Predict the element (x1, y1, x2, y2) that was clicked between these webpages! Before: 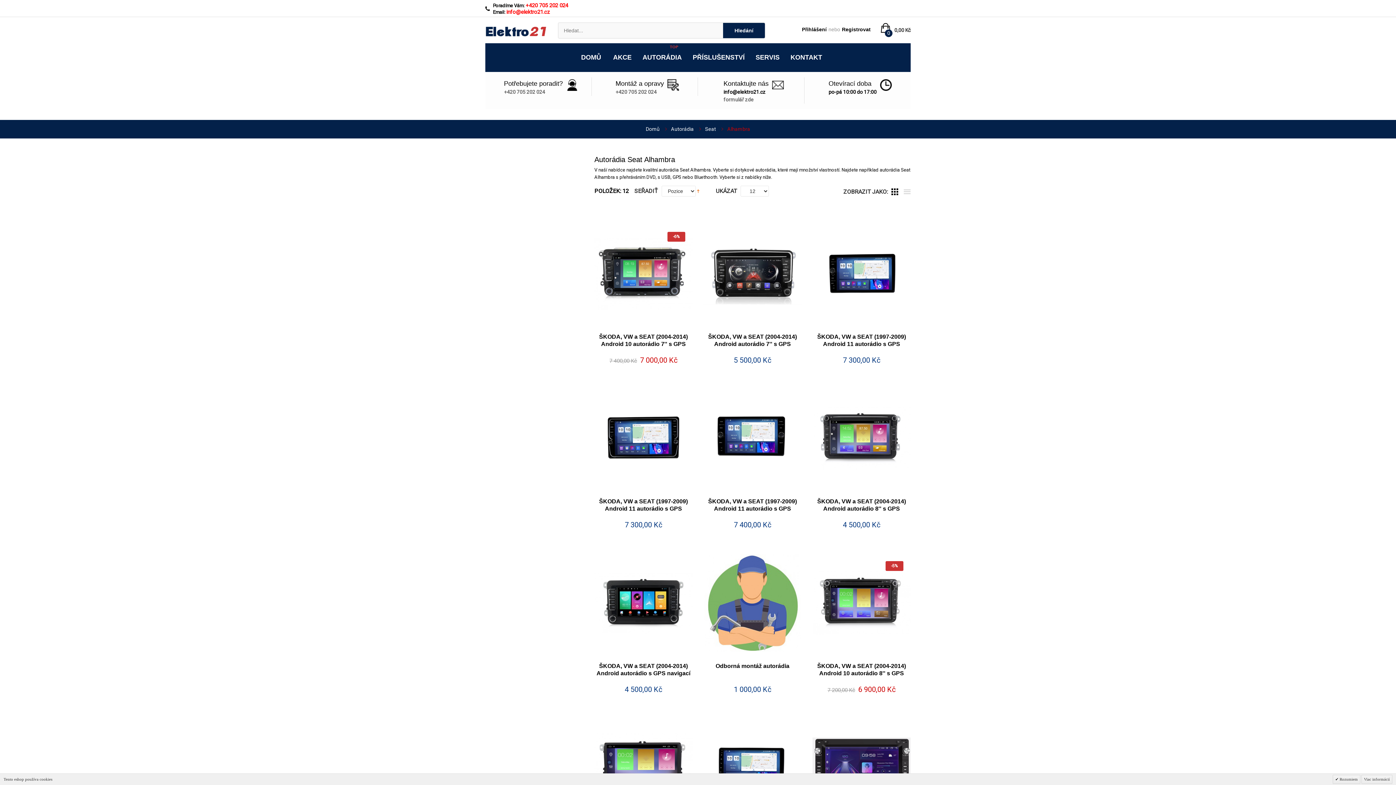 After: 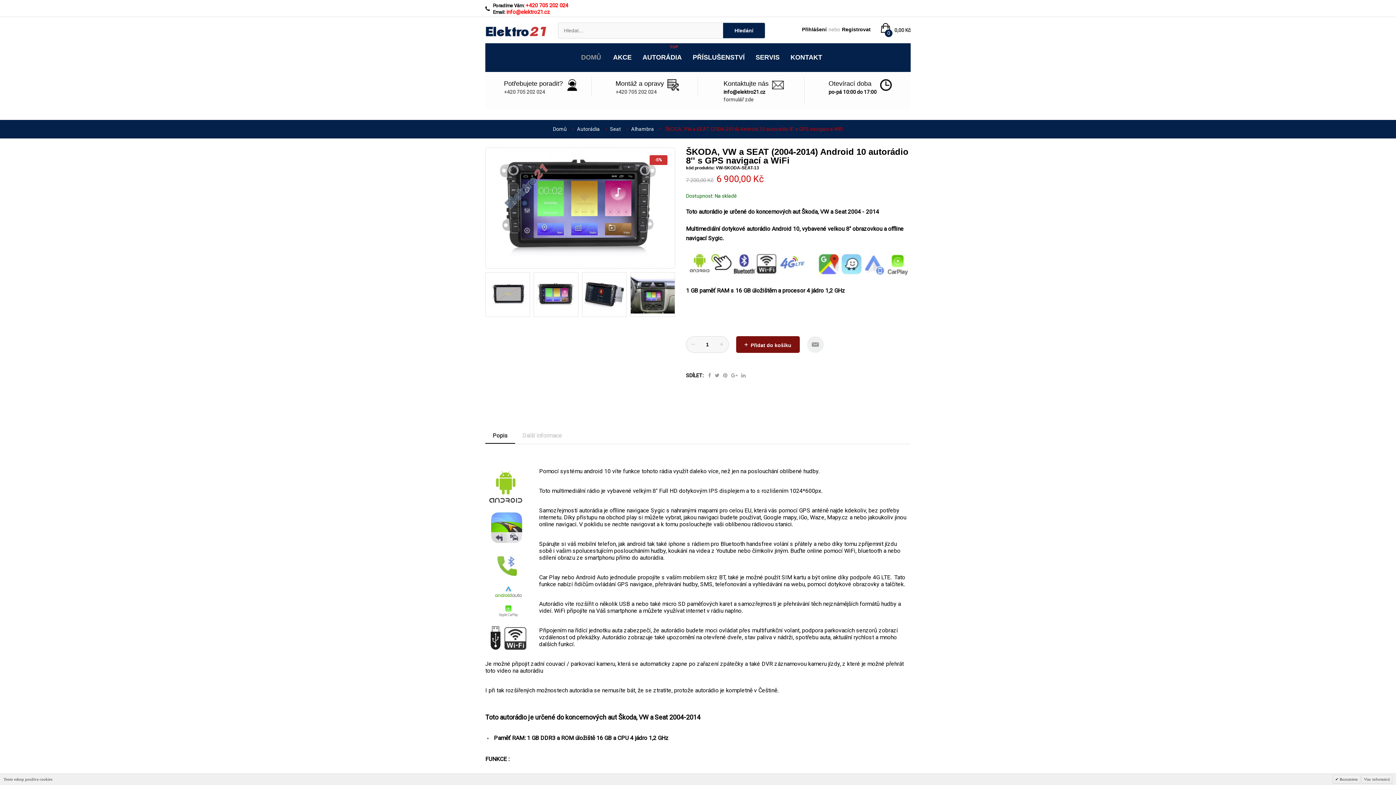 Action: bbox: (812, 554, 910, 652)